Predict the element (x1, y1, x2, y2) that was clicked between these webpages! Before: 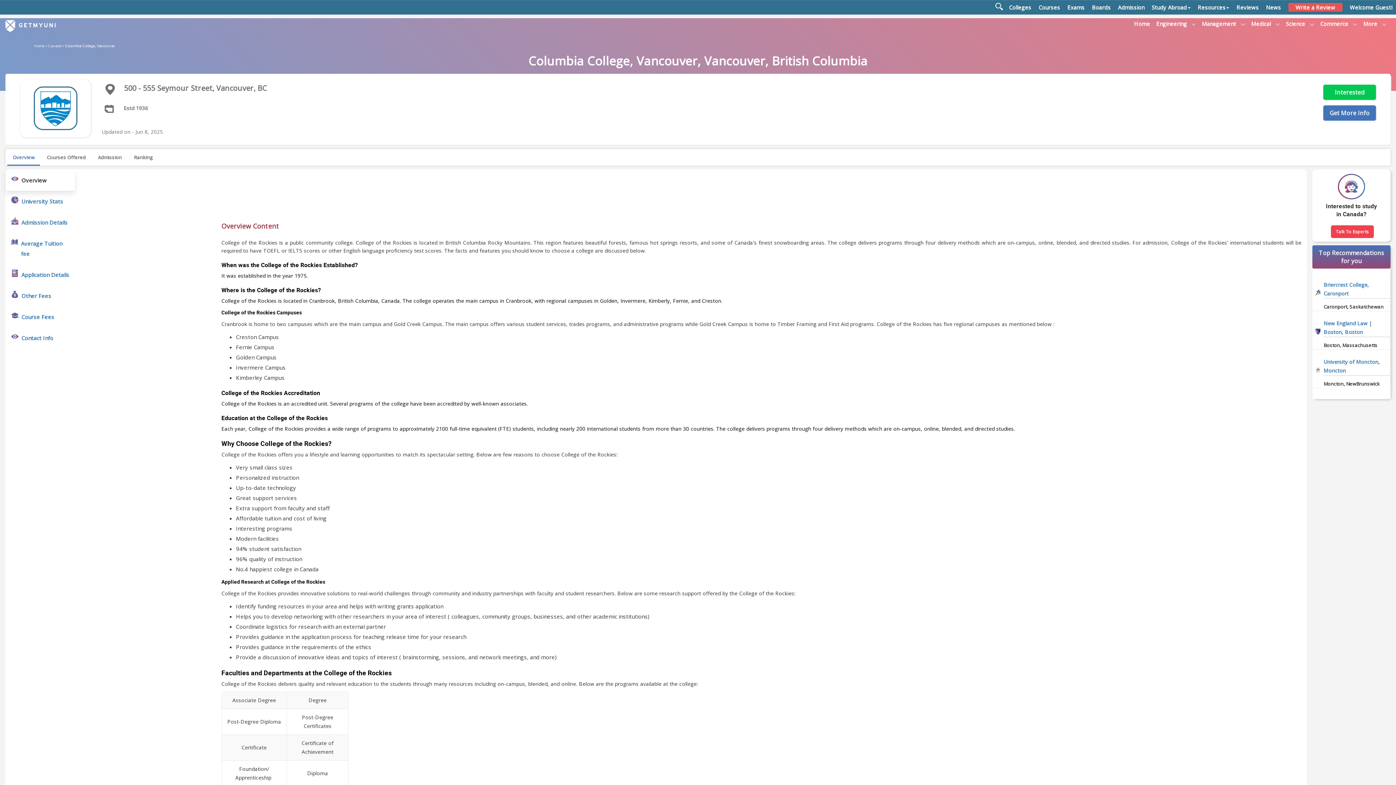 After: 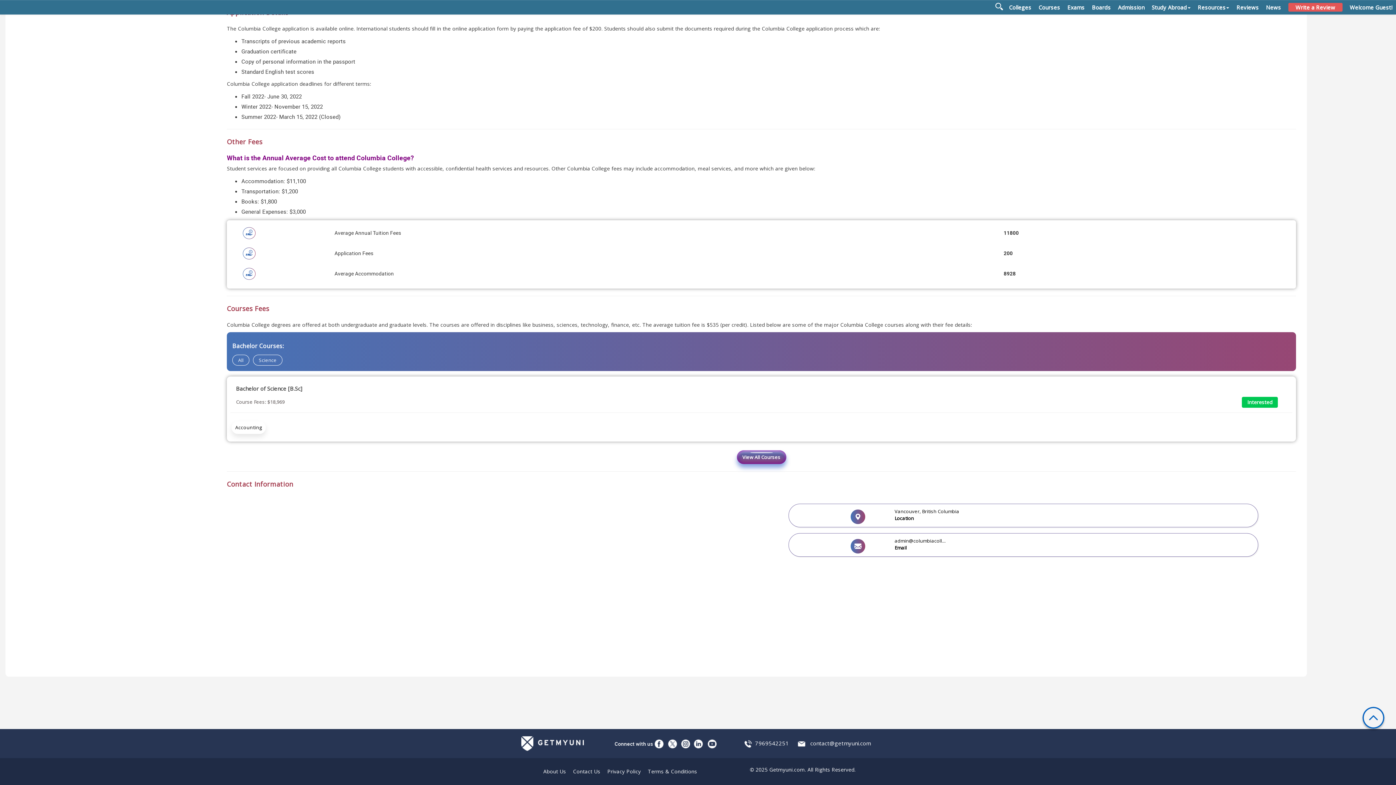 Action: label: Application Details bbox: (5, 264, 74, 285)